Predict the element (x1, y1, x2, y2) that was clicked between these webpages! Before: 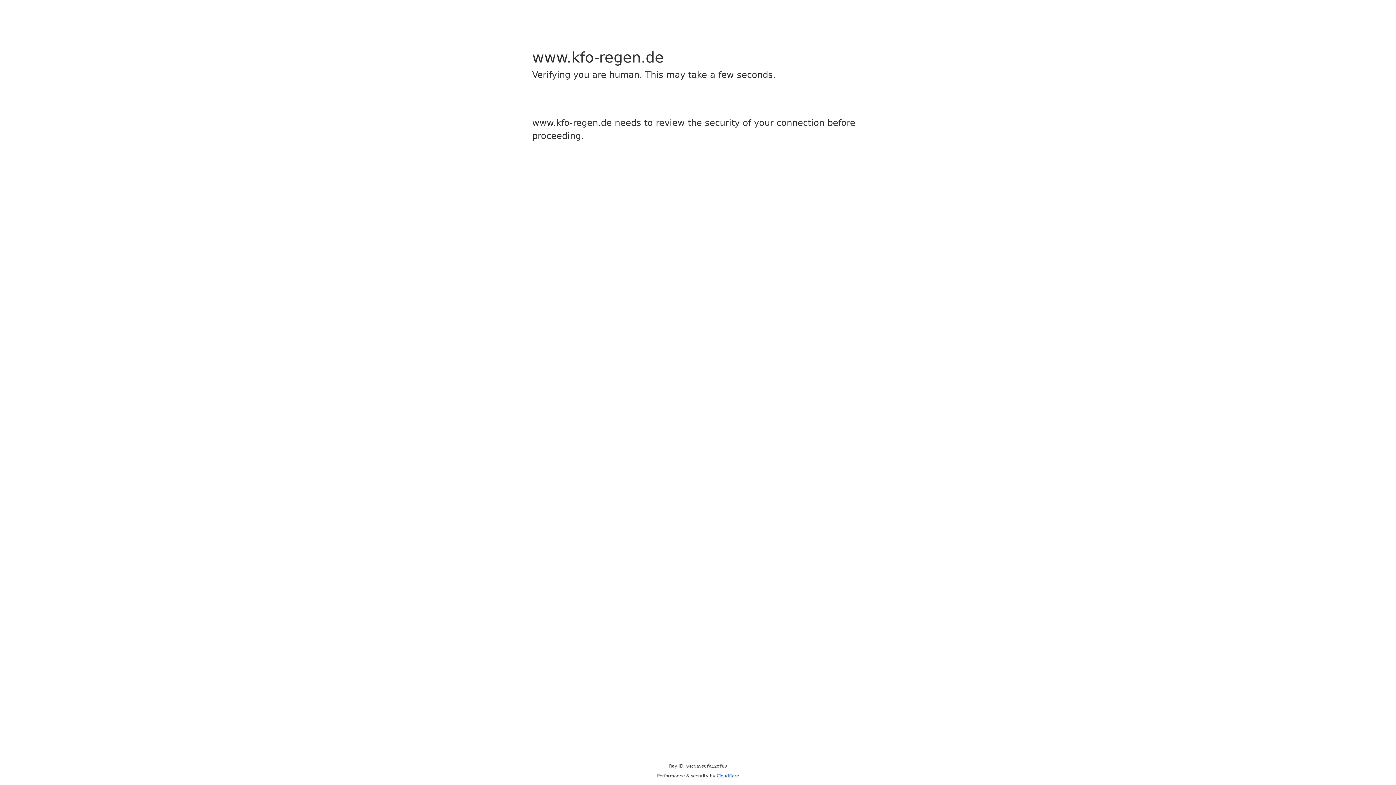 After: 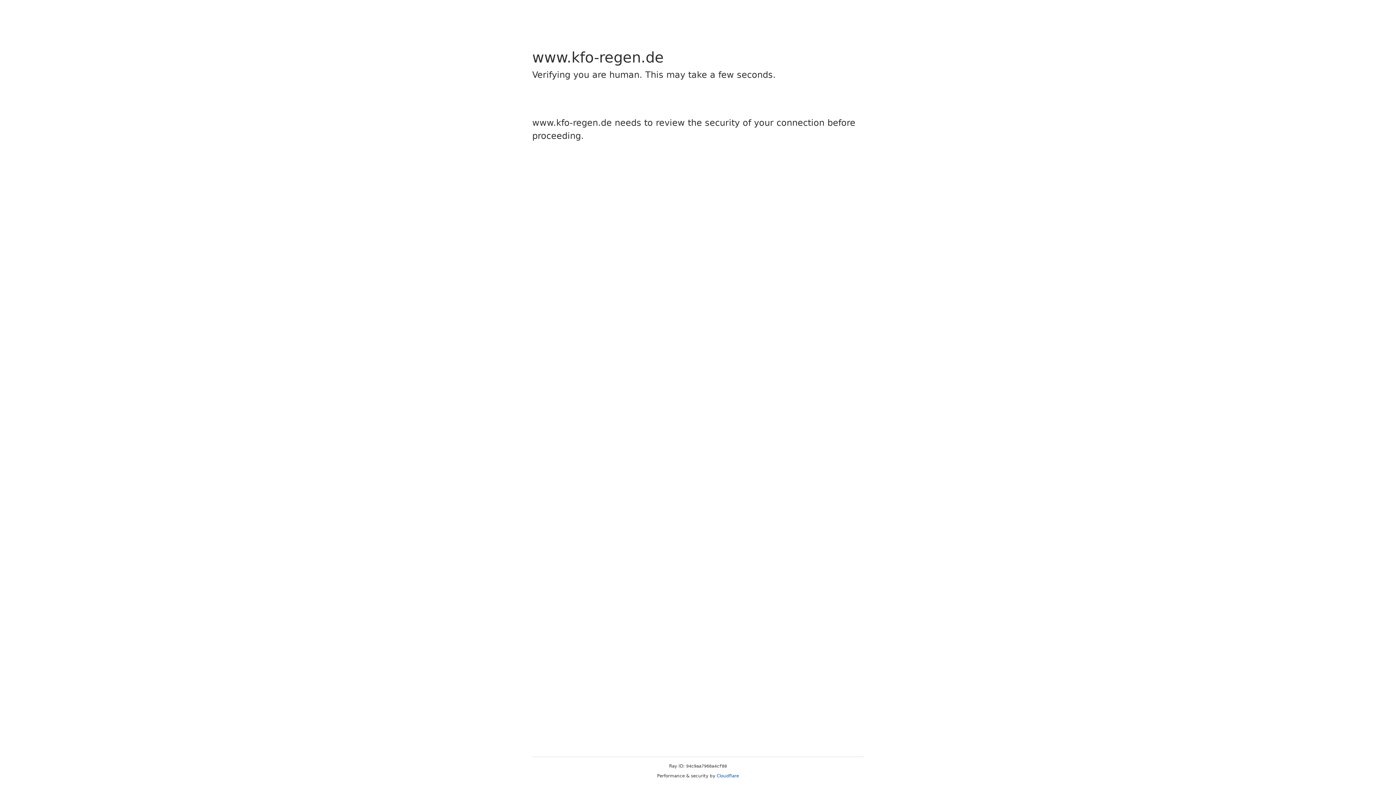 Action: label: Cloudflare bbox: (716, 773, 739, 778)